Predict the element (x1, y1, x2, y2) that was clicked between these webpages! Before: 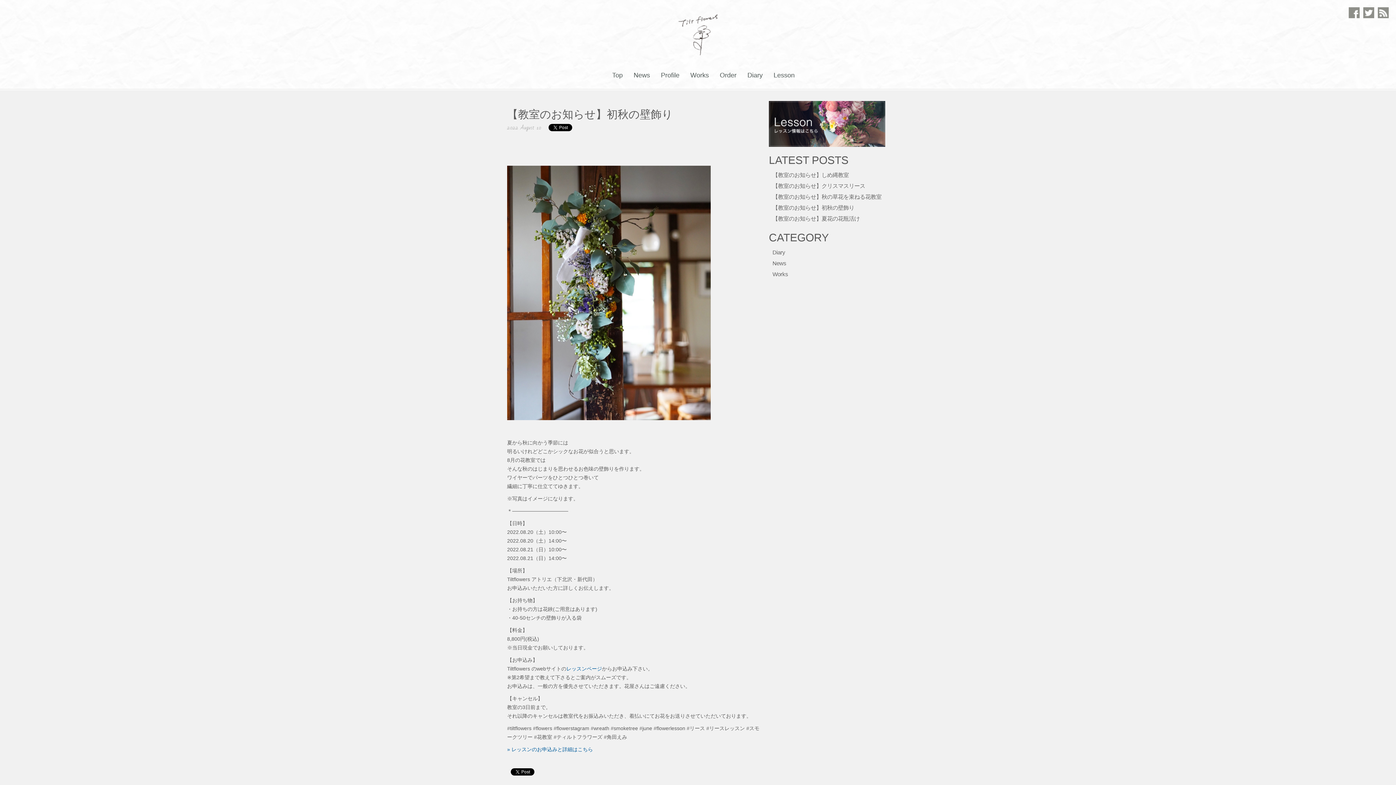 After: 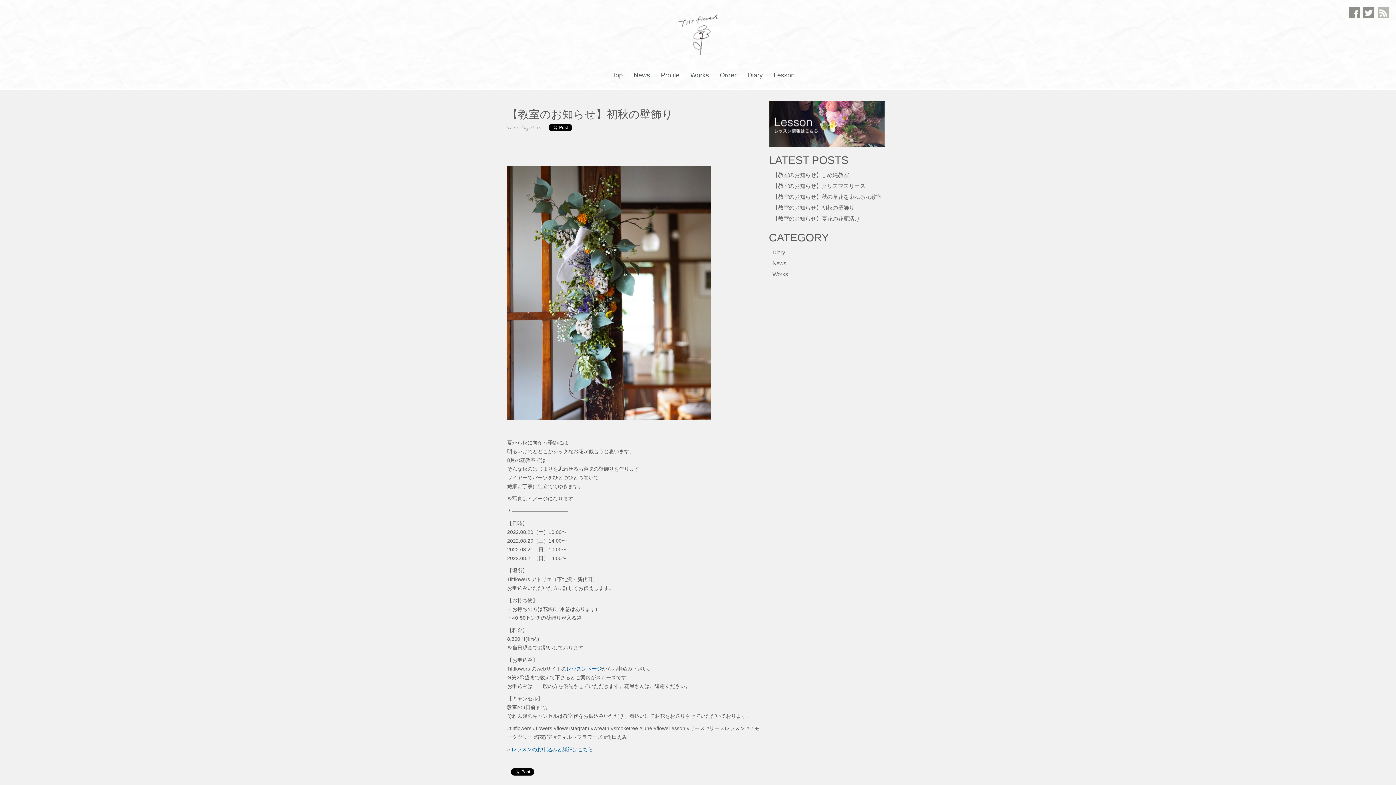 Action: bbox: (1378, 9, 1389, 15)